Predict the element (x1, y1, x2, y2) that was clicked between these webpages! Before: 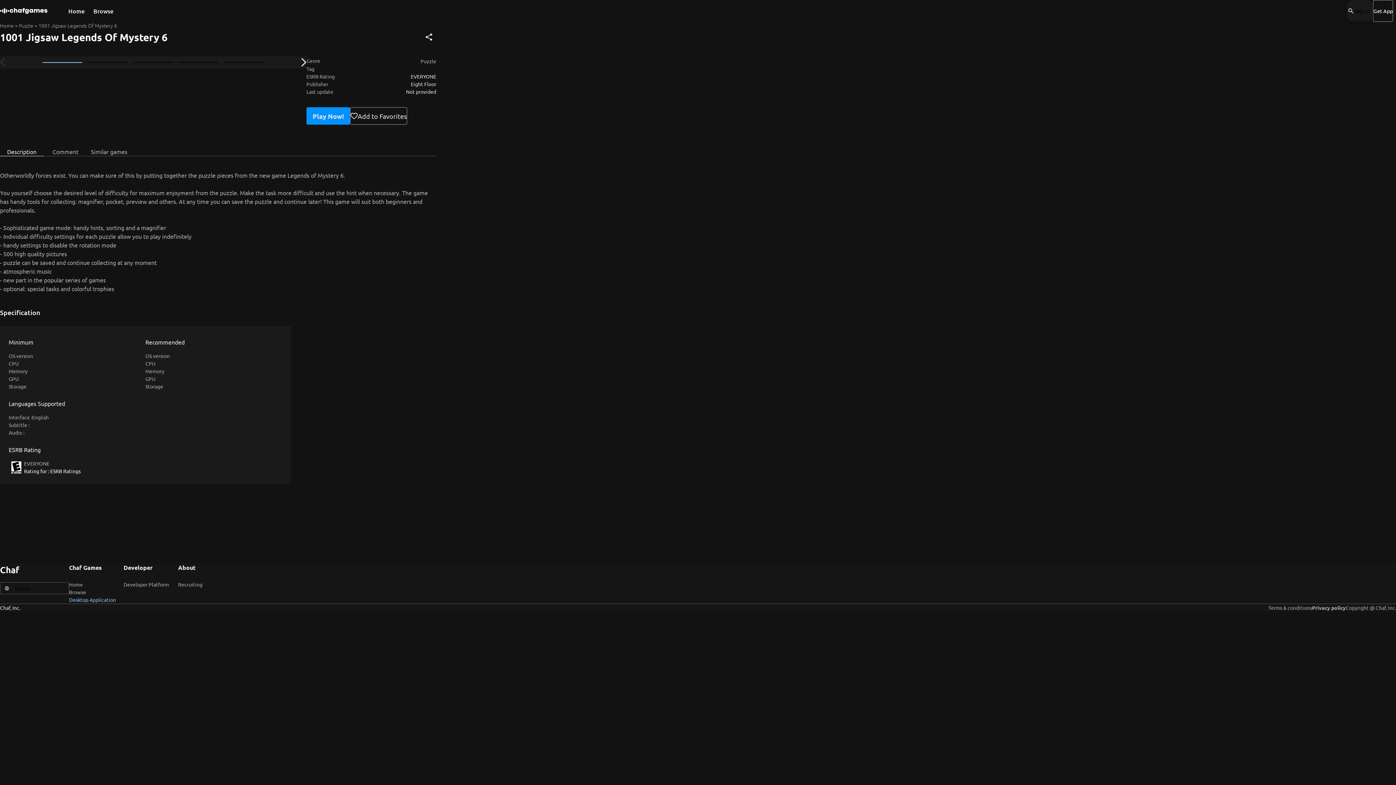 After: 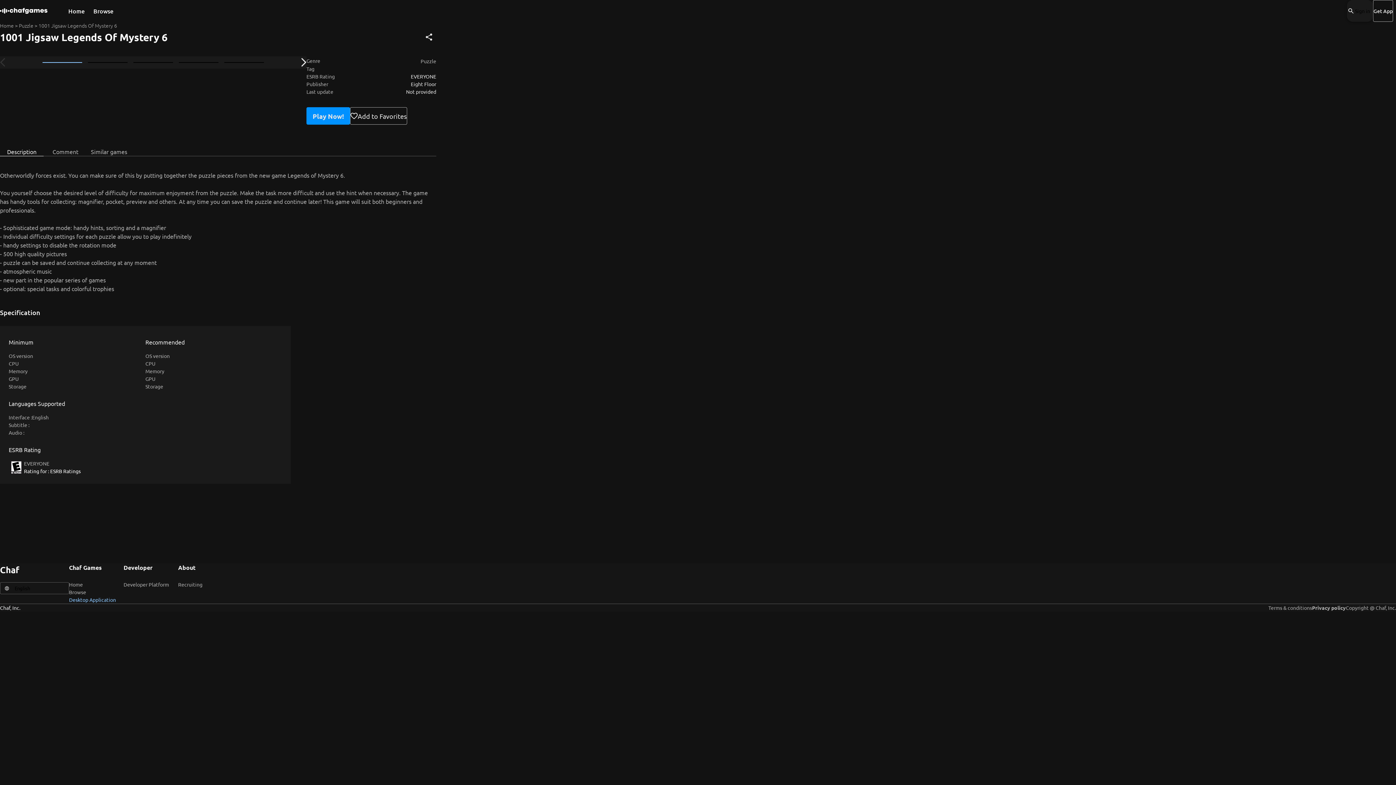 Action: label: Terms & conditions bbox: (1268, 604, 1312, 611)